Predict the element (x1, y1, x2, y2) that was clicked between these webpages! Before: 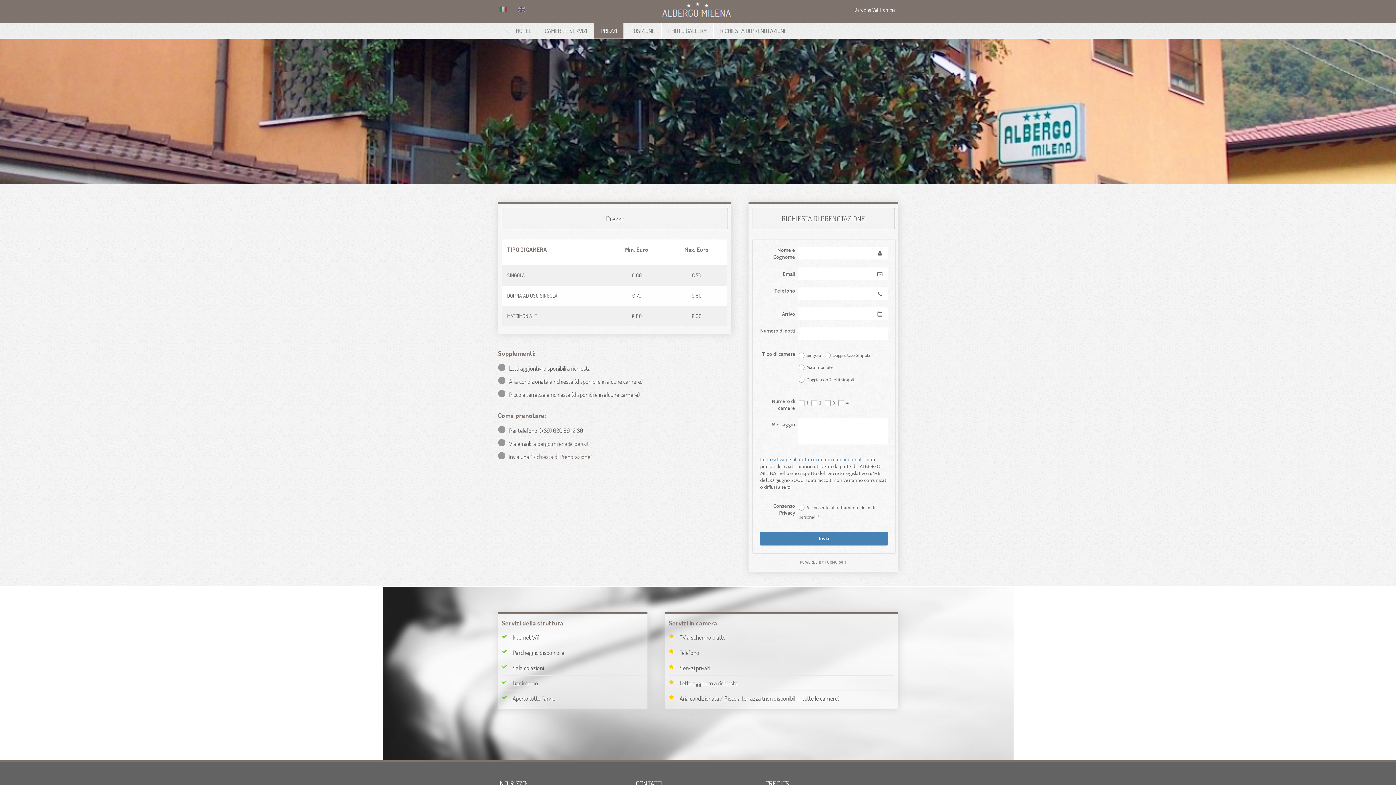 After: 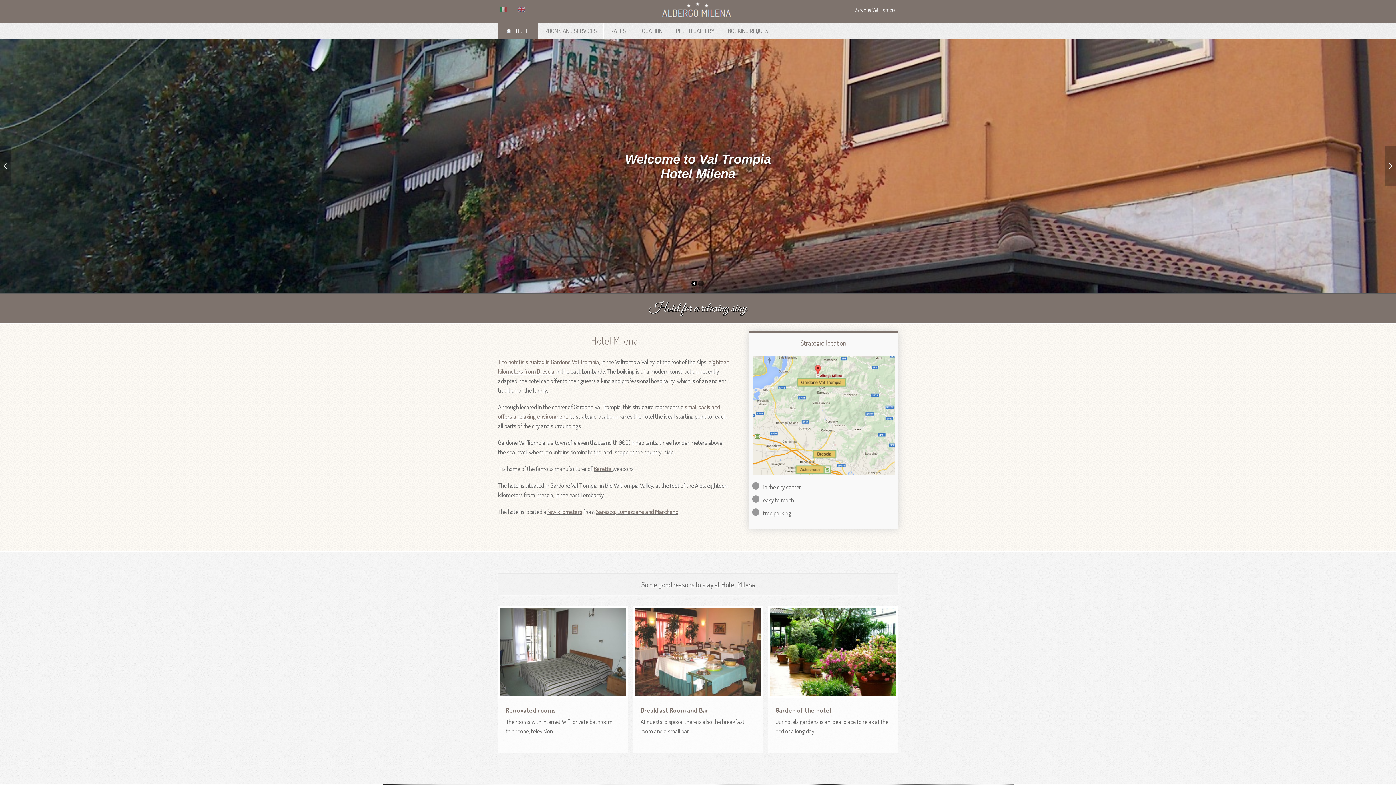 Action: bbox: (511, 5, 526, 17)